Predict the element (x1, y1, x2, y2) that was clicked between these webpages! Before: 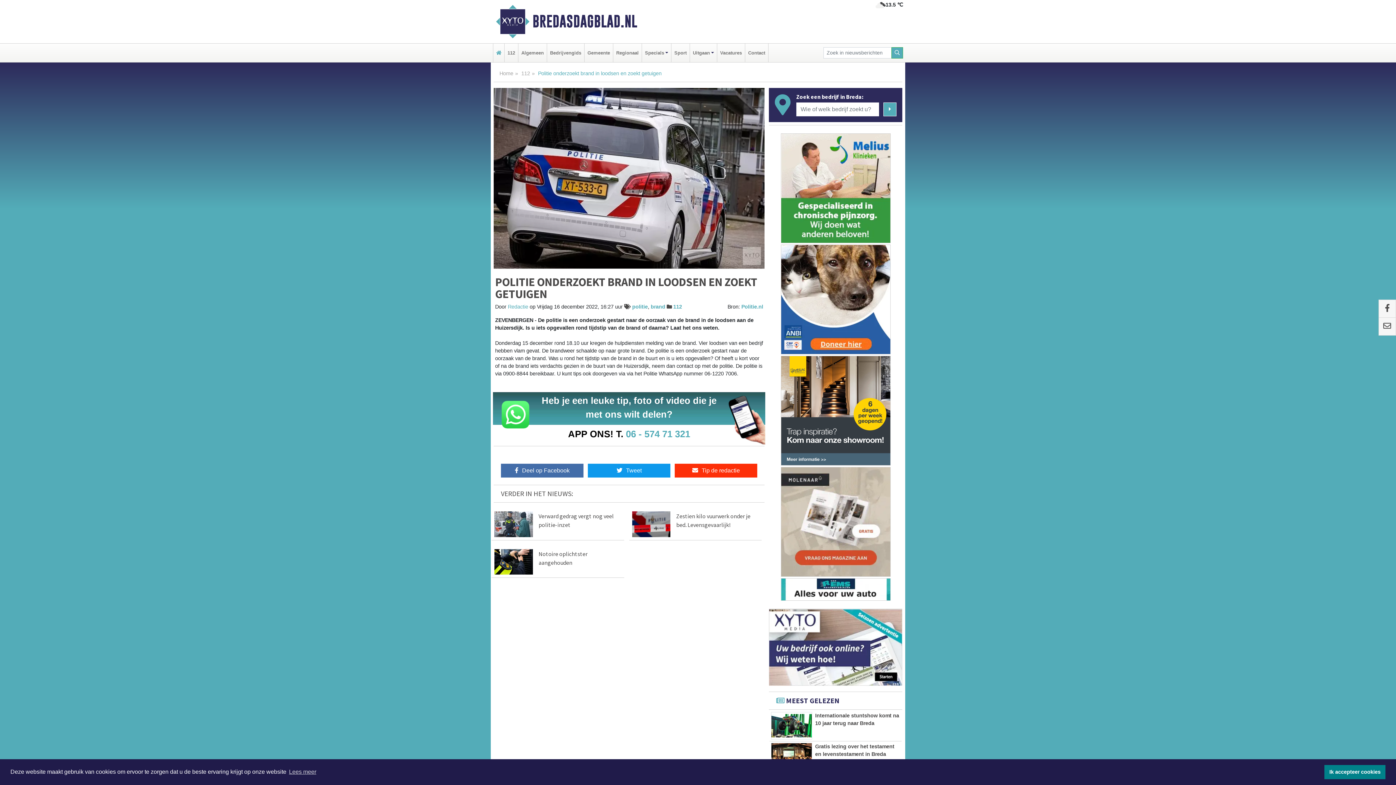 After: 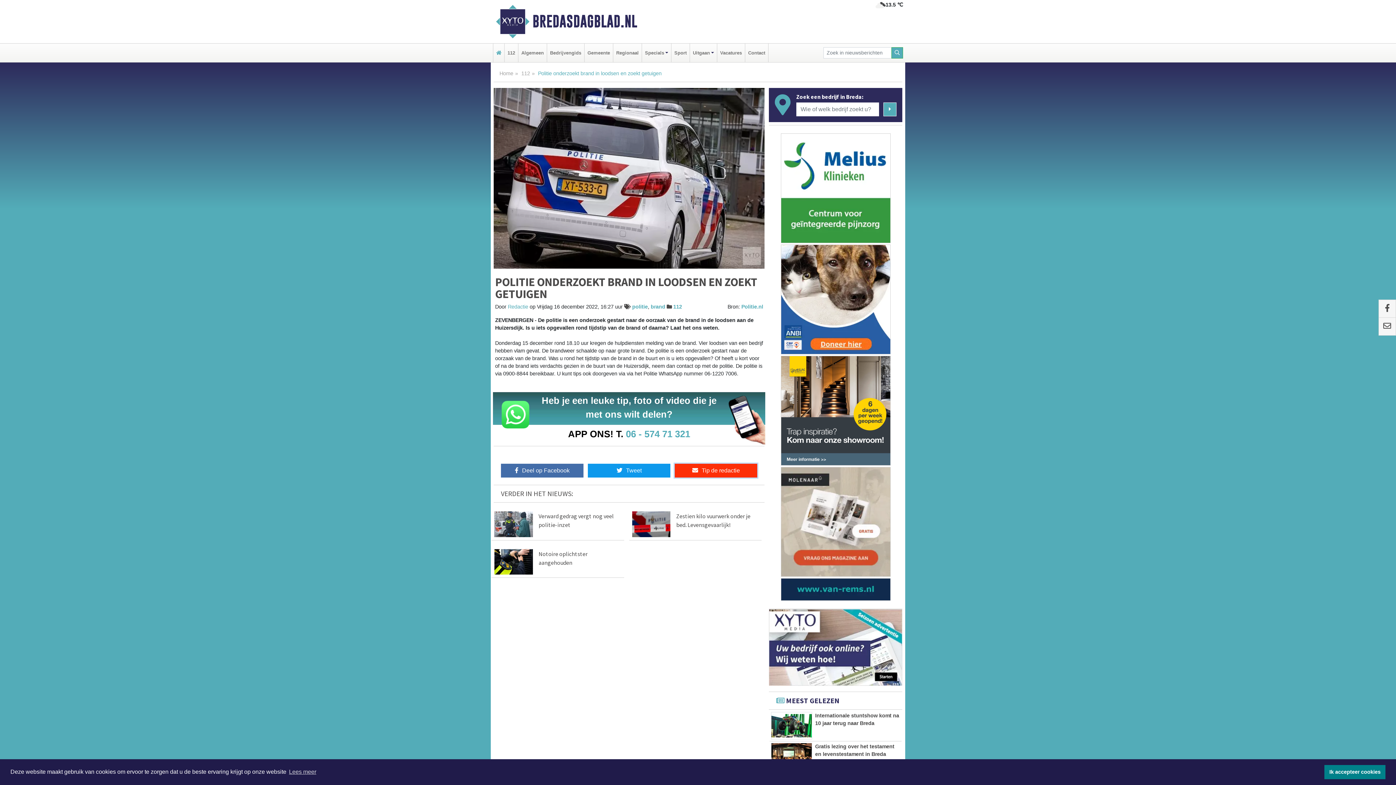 Action: label: Tip de redactie bbox: (674, 464, 757, 477)